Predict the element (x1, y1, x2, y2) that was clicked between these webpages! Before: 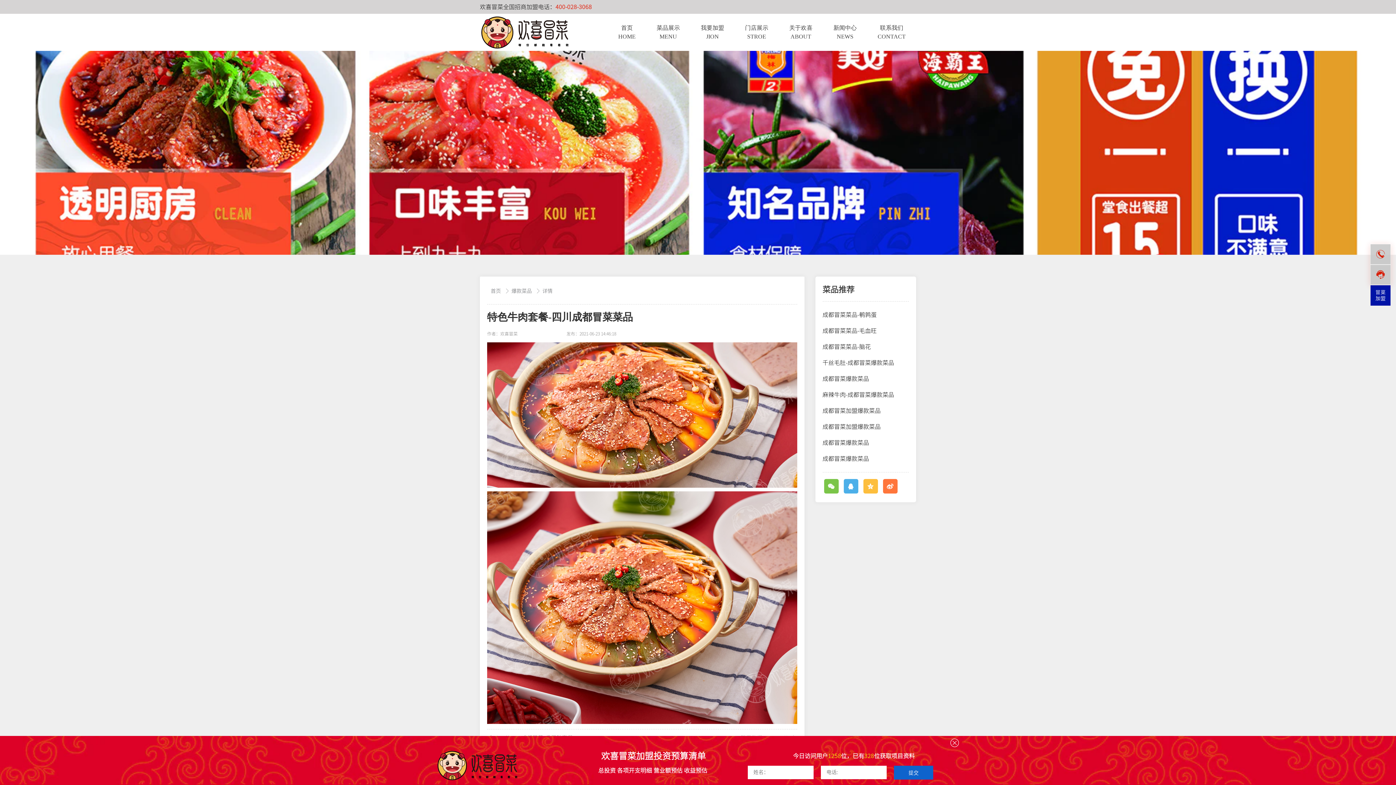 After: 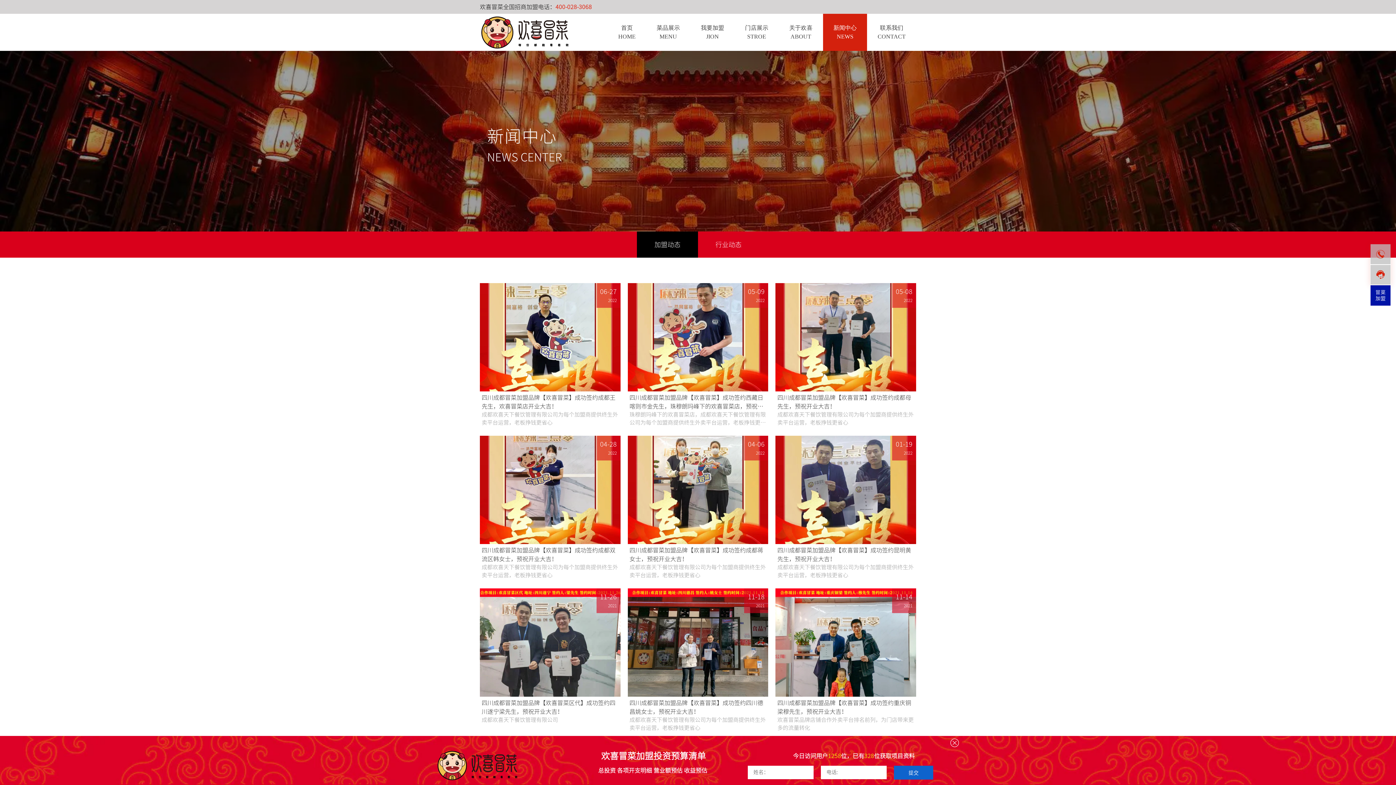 Action: label: 新闻中心 bbox: (823, 13, 867, 51)